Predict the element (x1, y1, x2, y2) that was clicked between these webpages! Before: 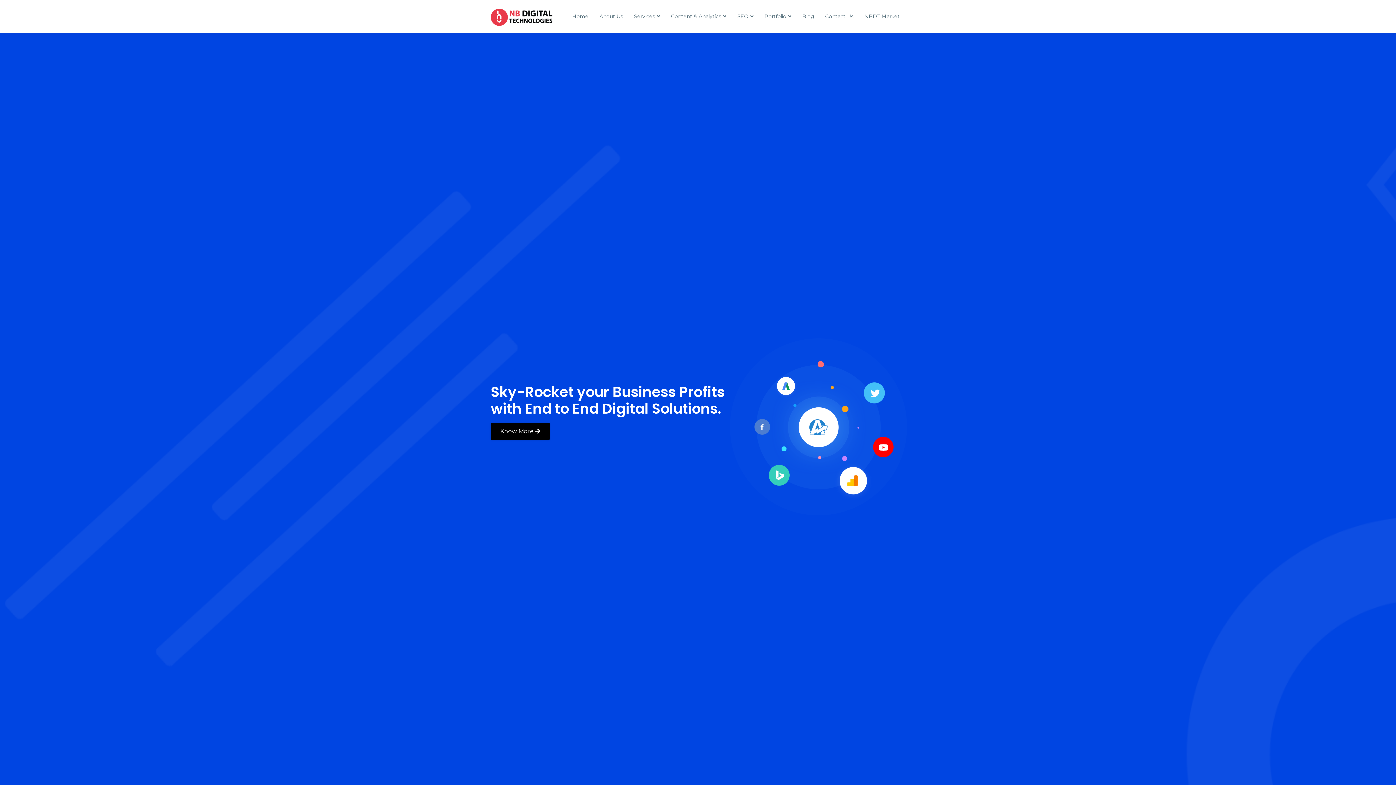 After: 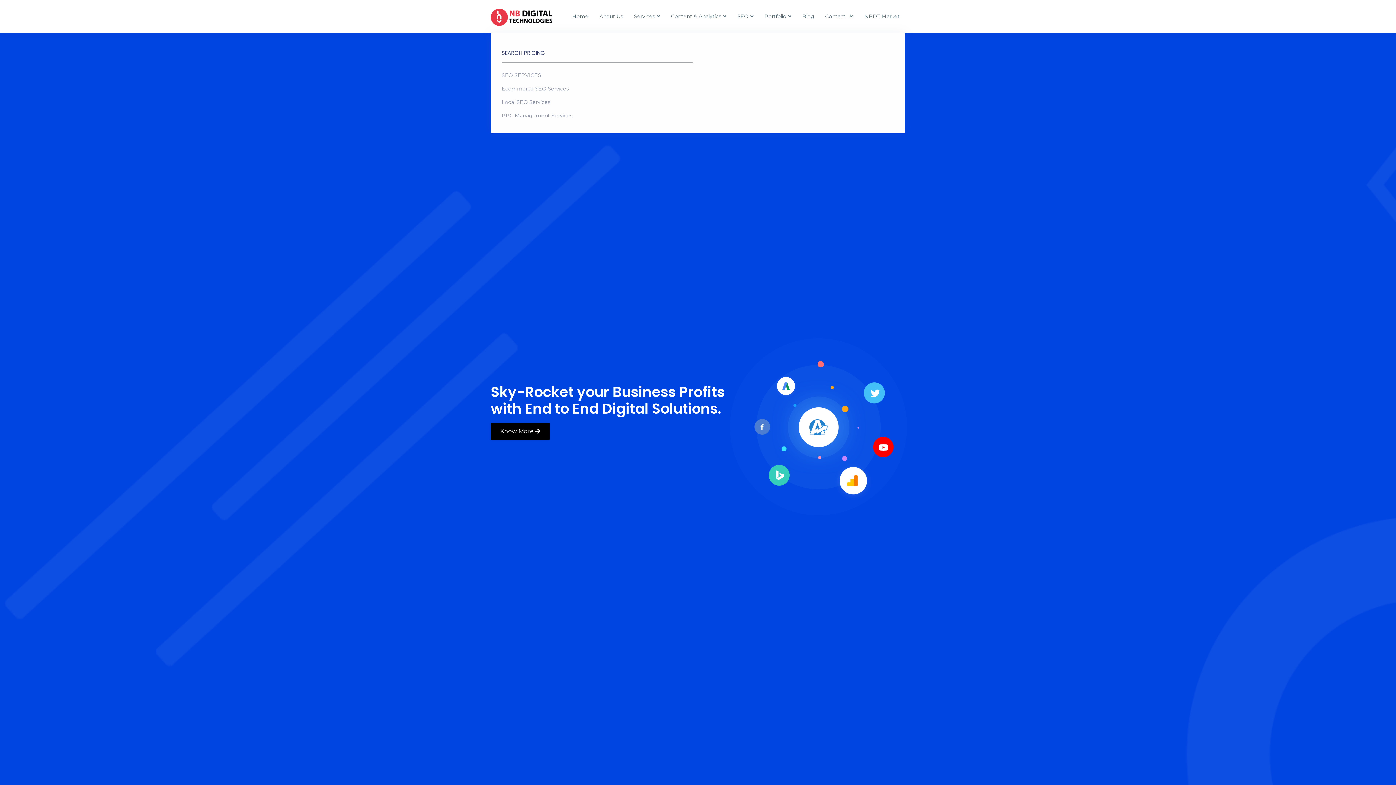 Action: bbox: (732, 0, 759, 33) label: SEO